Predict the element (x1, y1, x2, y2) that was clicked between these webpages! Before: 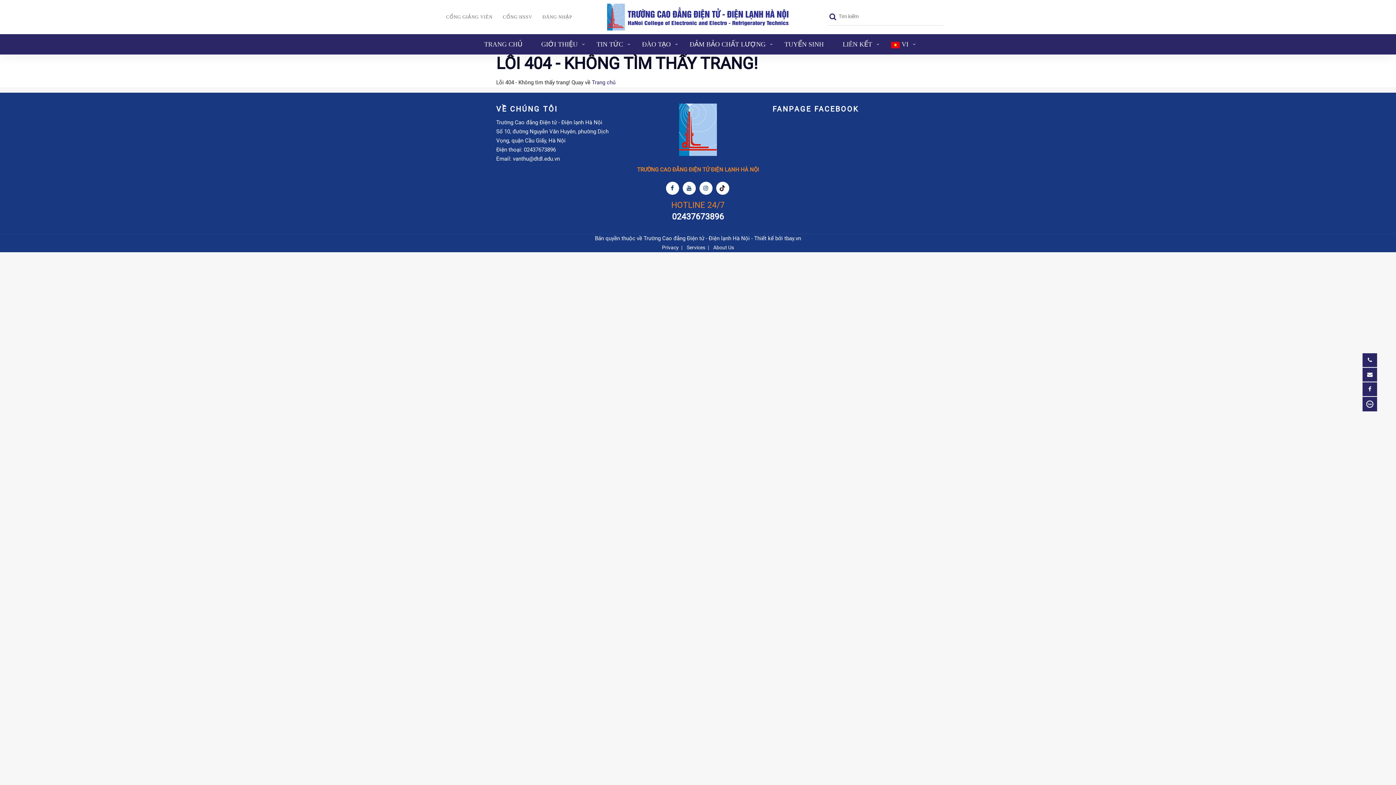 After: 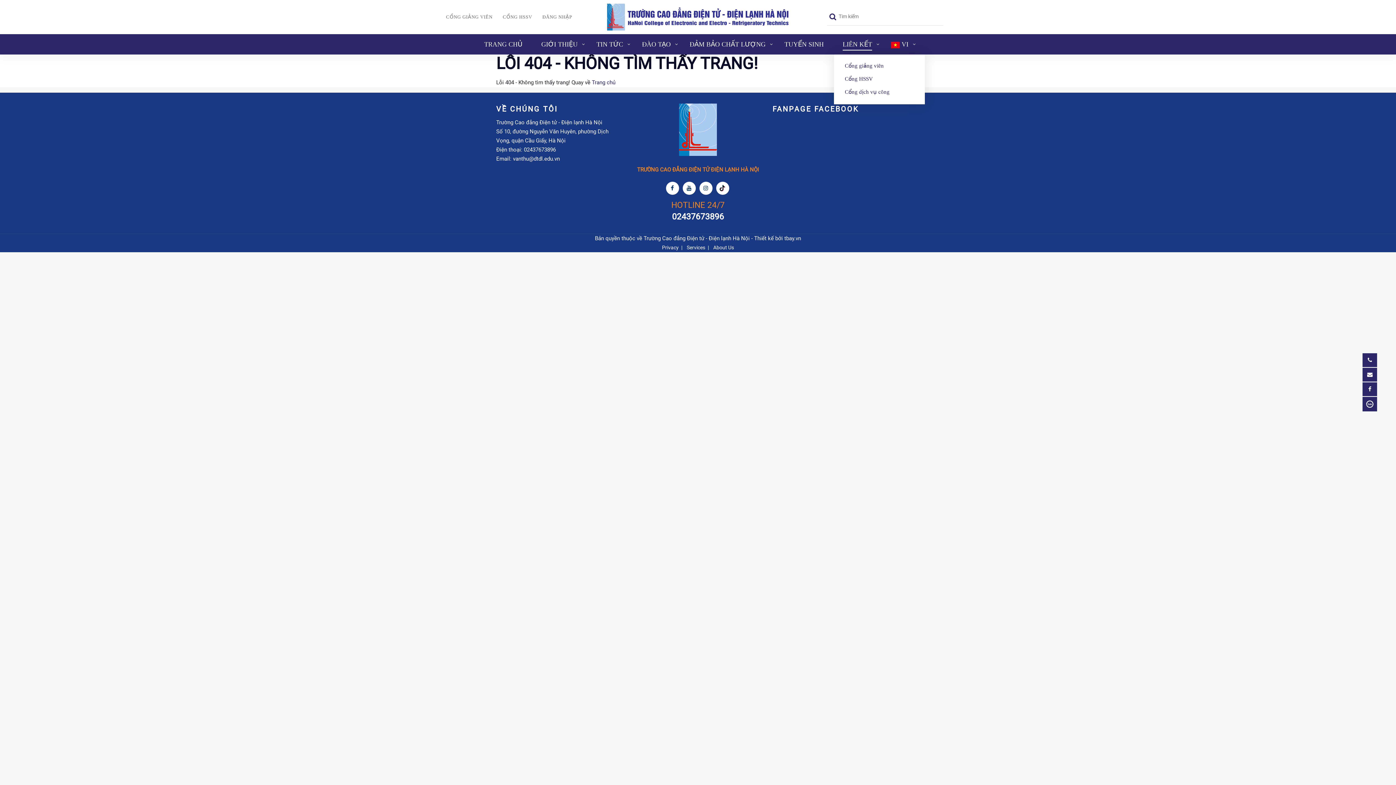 Action: bbox: (842, 38, 872, 50) label: LIÊN KẾT